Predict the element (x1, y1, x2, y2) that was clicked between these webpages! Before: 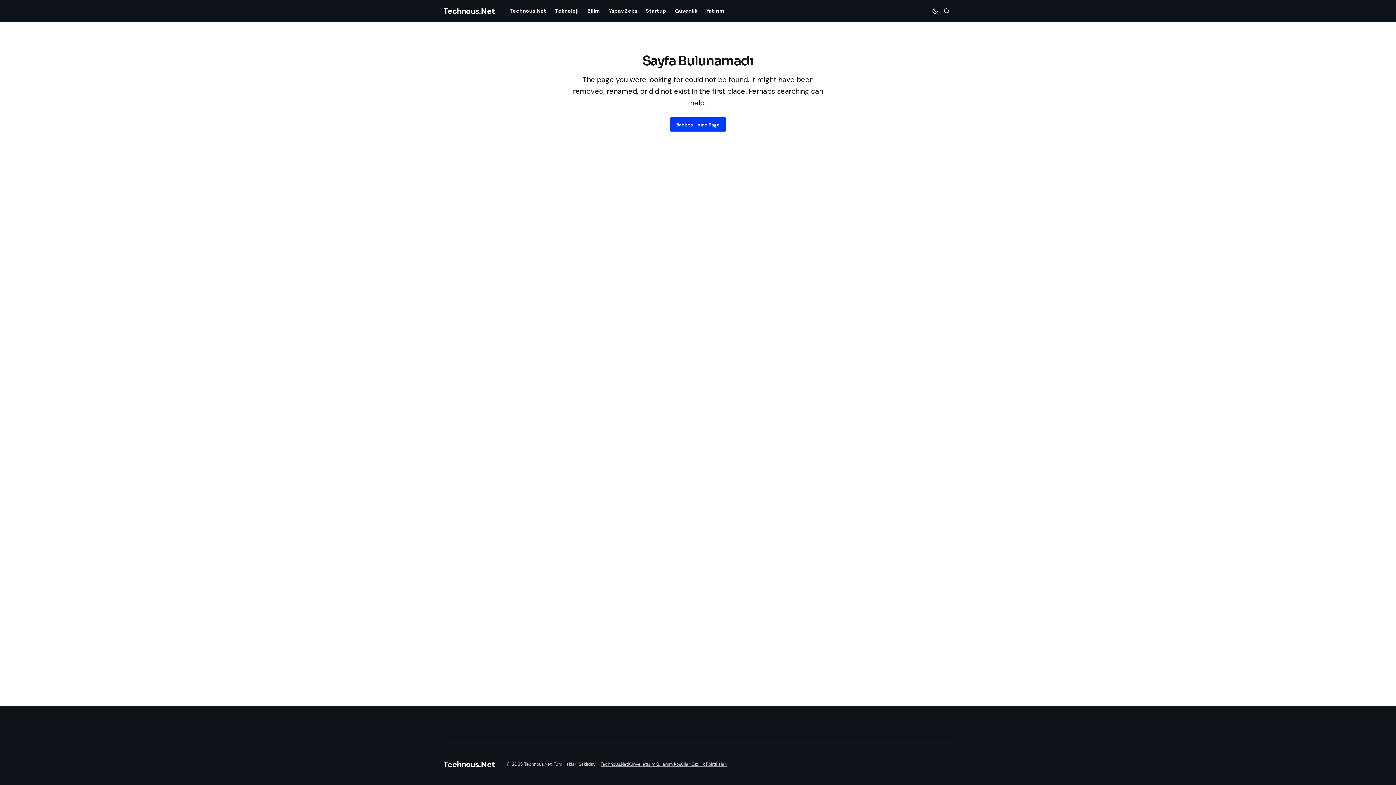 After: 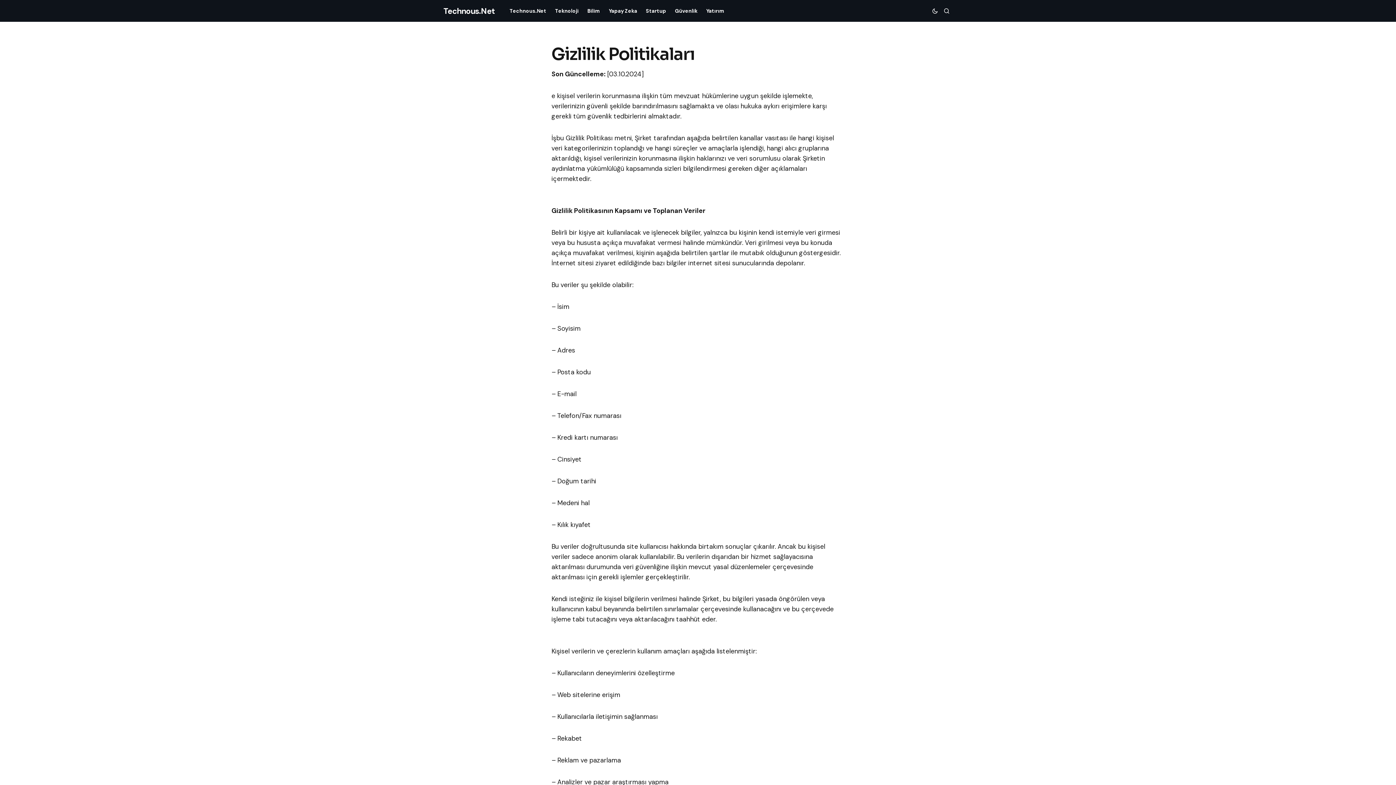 Action: bbox: (691, 761, 727, 767) label: Gizlilik Politikaları